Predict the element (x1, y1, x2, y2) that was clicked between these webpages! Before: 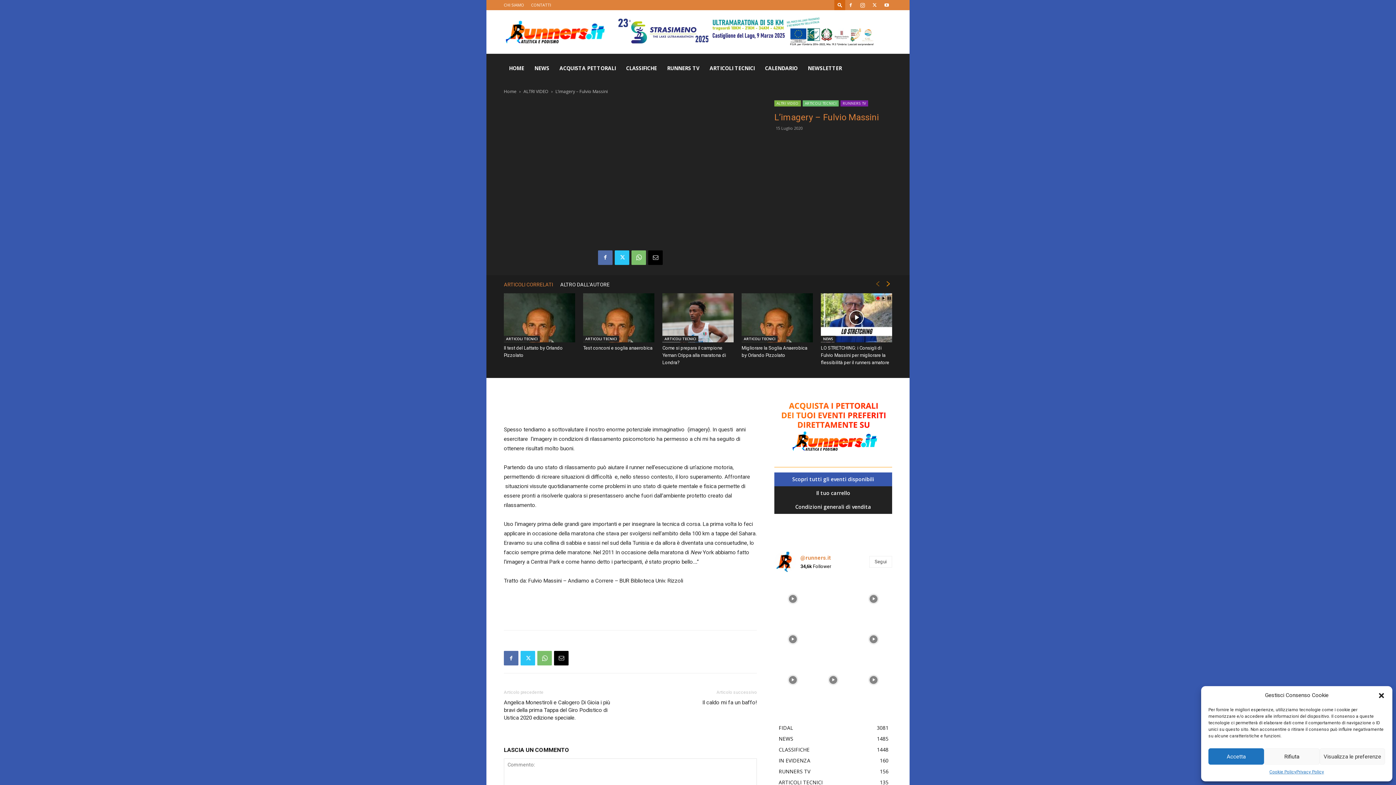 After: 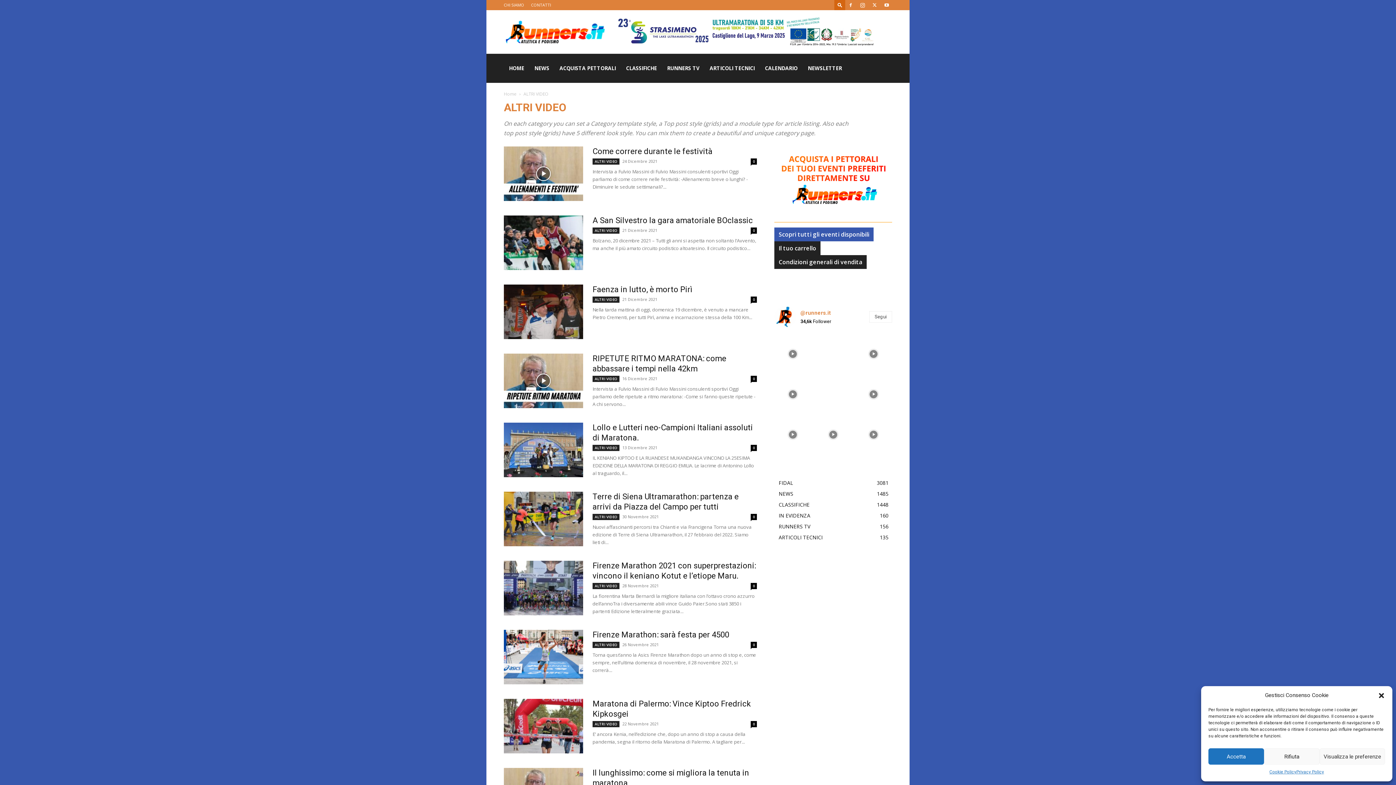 Action: bbox: (523, 88, 548, 94) label: ALTRI VIDEO